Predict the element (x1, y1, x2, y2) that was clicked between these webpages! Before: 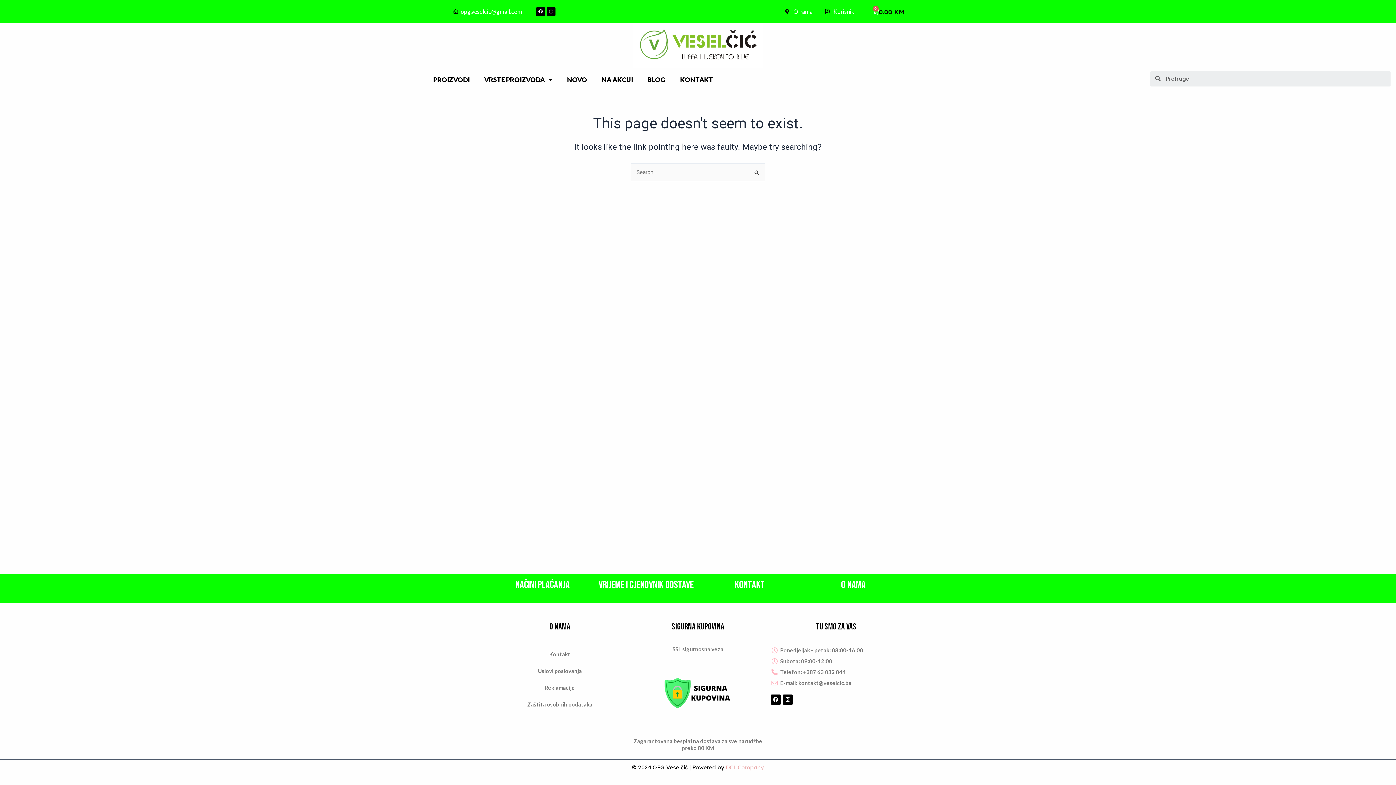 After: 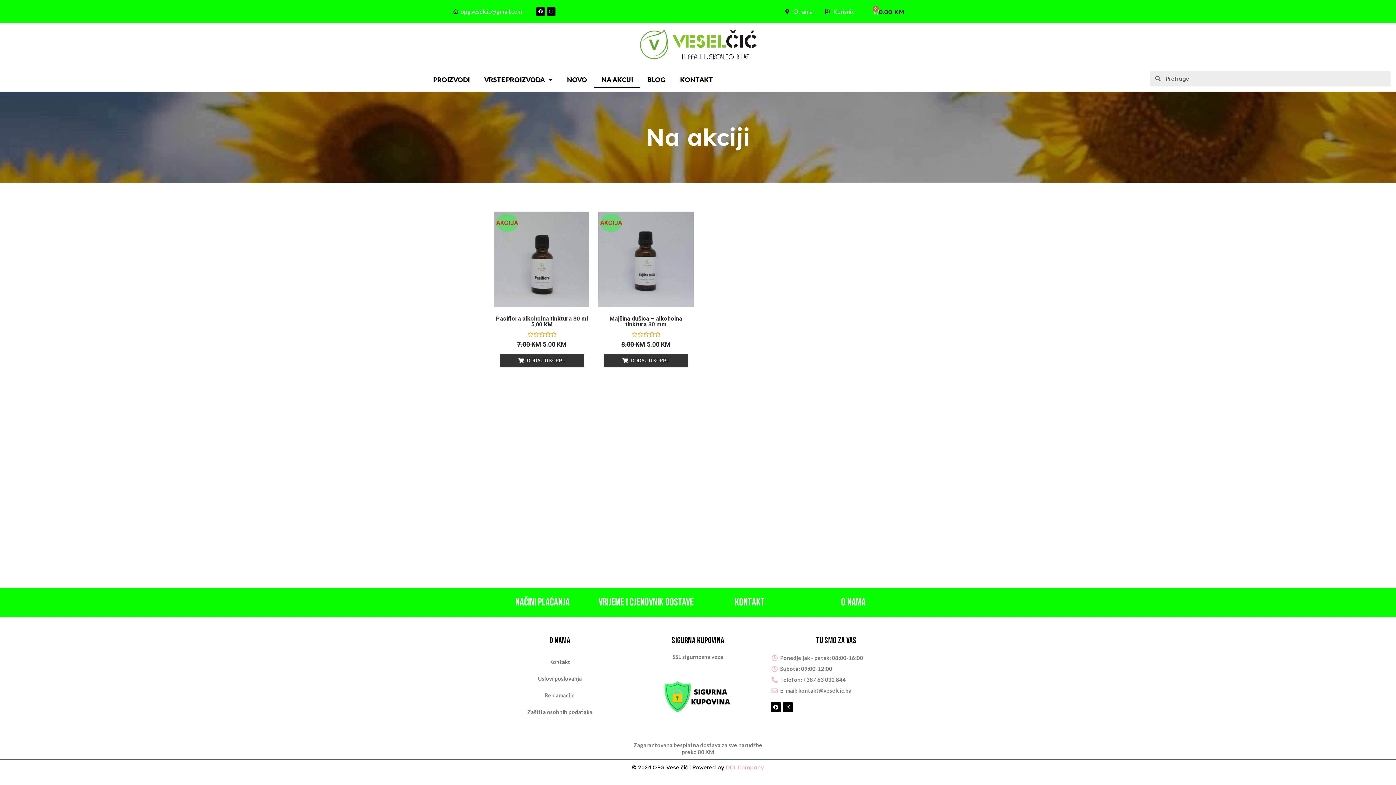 Action: bbox: (594, 71, 640, 87) label: NA AKCIJI